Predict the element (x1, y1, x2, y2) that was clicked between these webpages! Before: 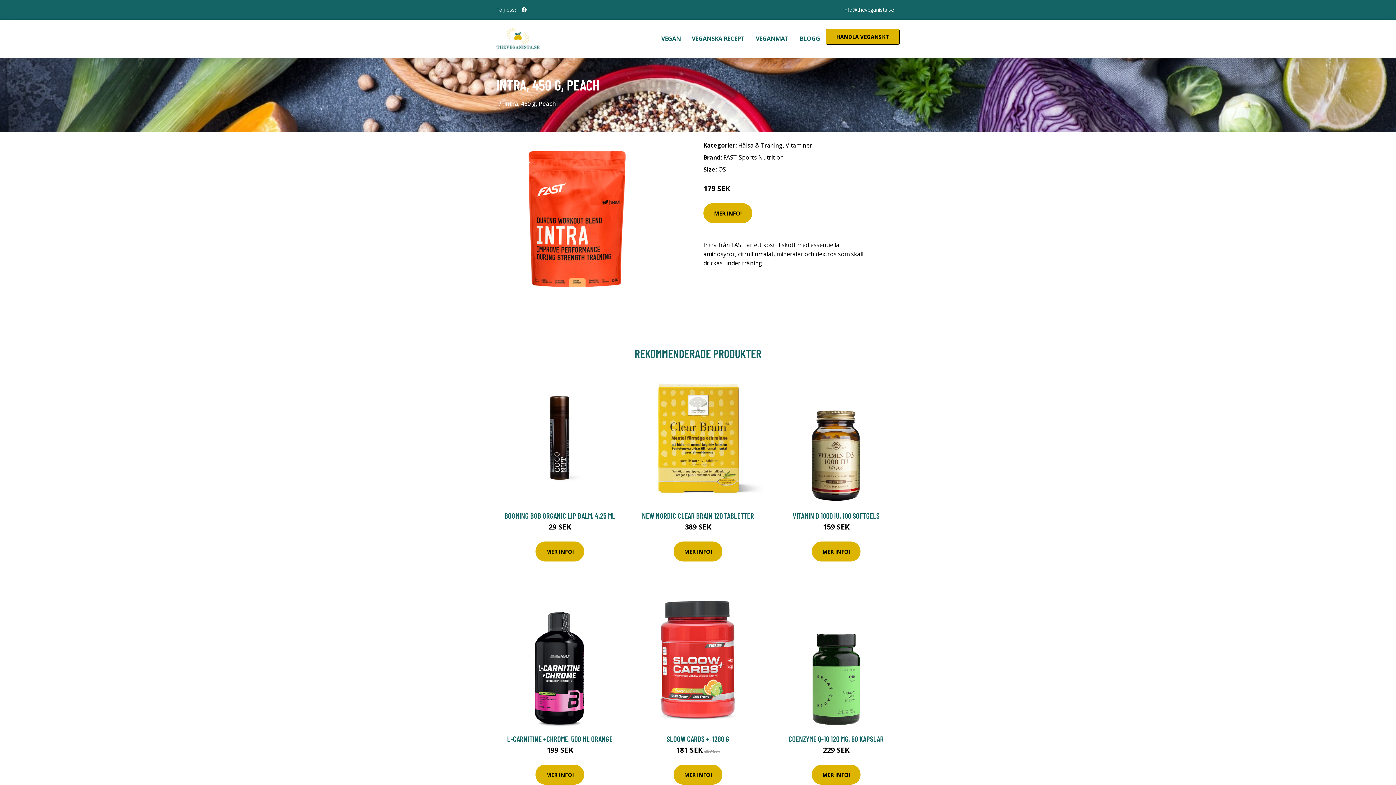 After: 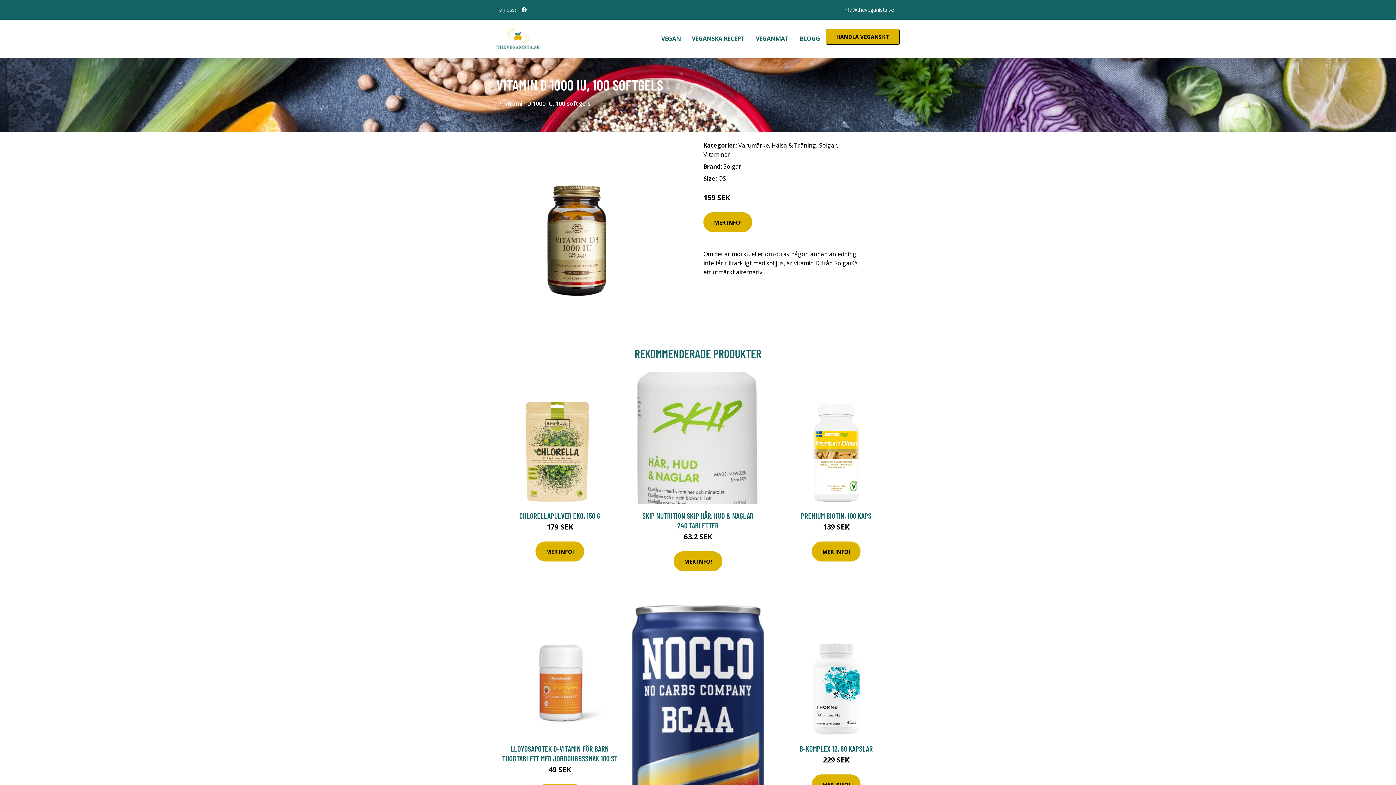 Action: bbox: (770, 372, 902, 504)